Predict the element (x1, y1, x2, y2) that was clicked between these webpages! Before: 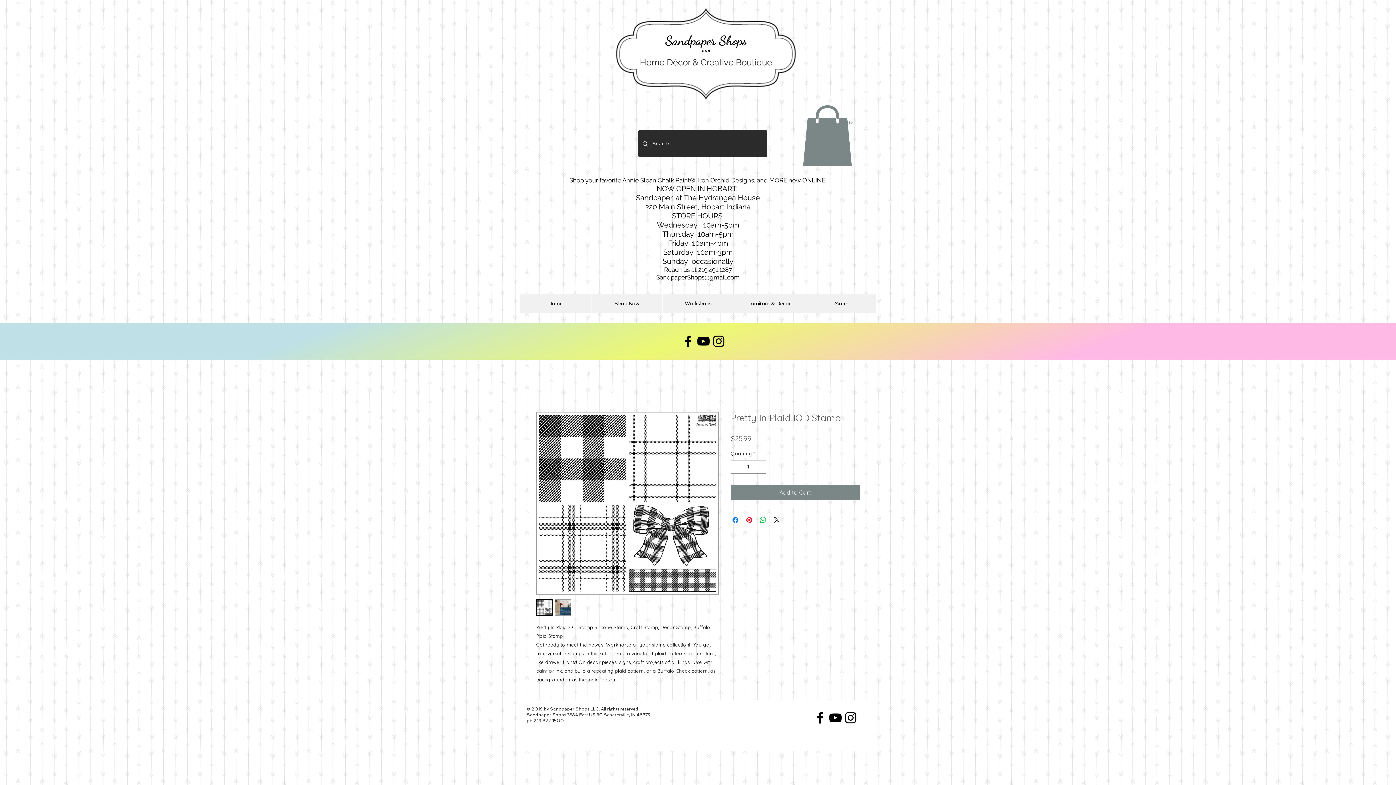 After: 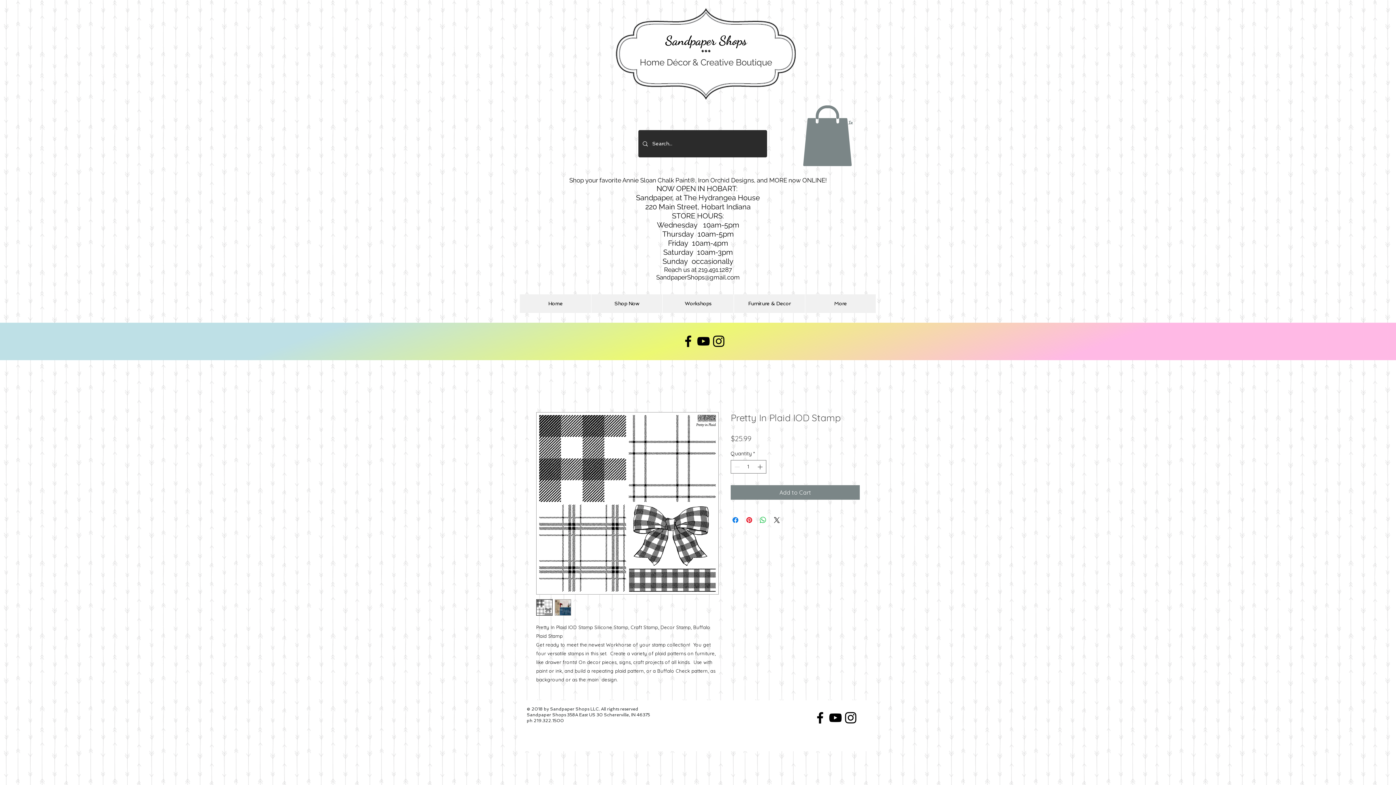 Action: label: Instagram bbox: (711, 333, 726, 349)